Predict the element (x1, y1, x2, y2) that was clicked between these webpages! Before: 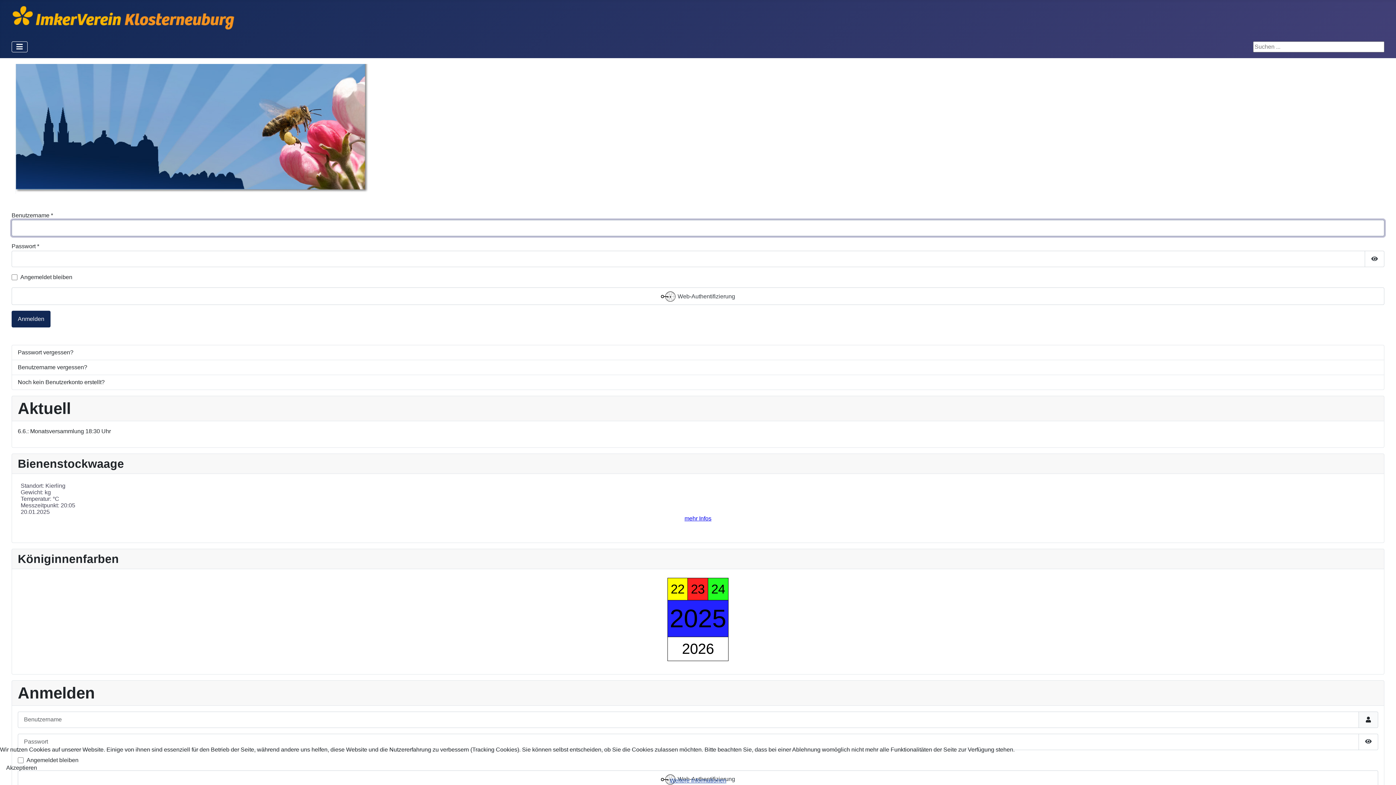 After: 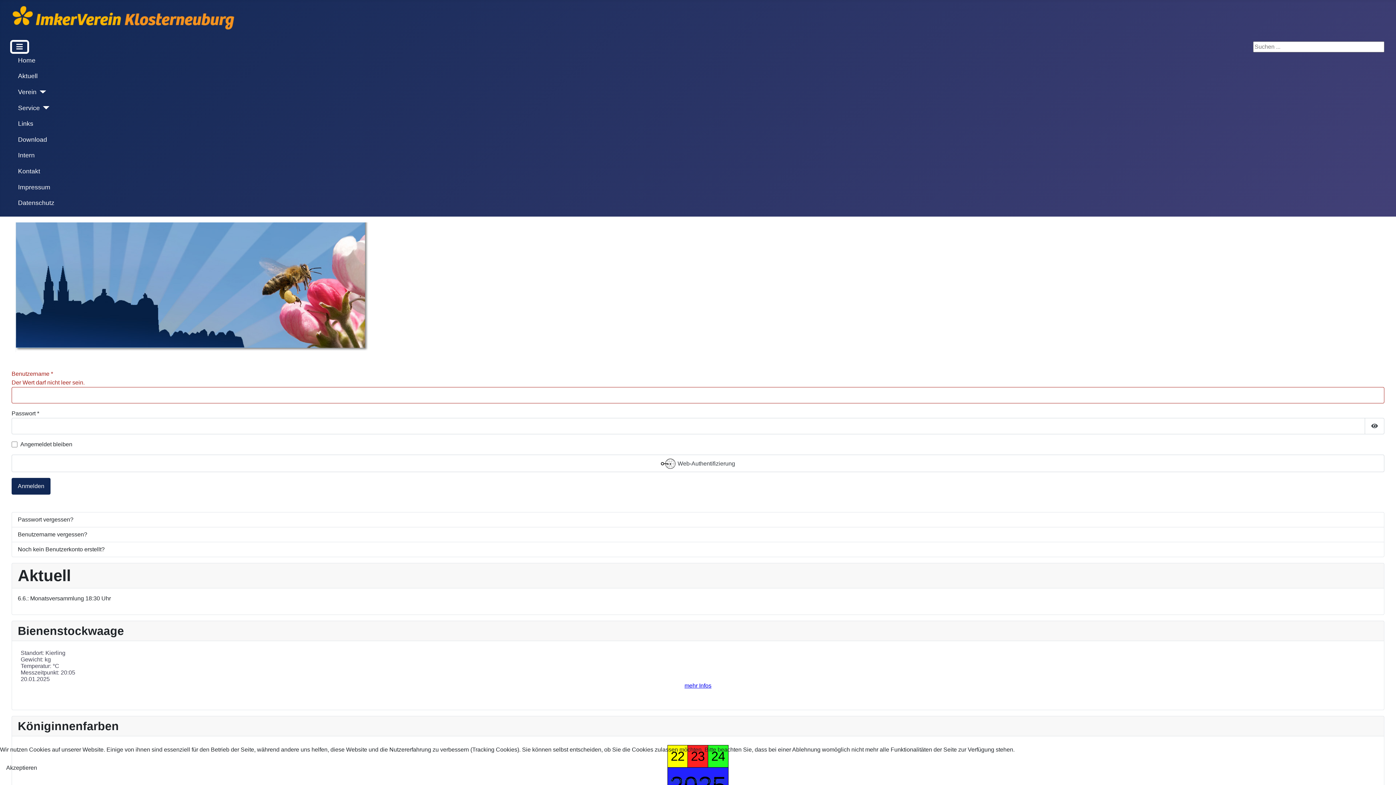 Action: bbox: (11, 41, 27, 52) label: Navigation umschalten